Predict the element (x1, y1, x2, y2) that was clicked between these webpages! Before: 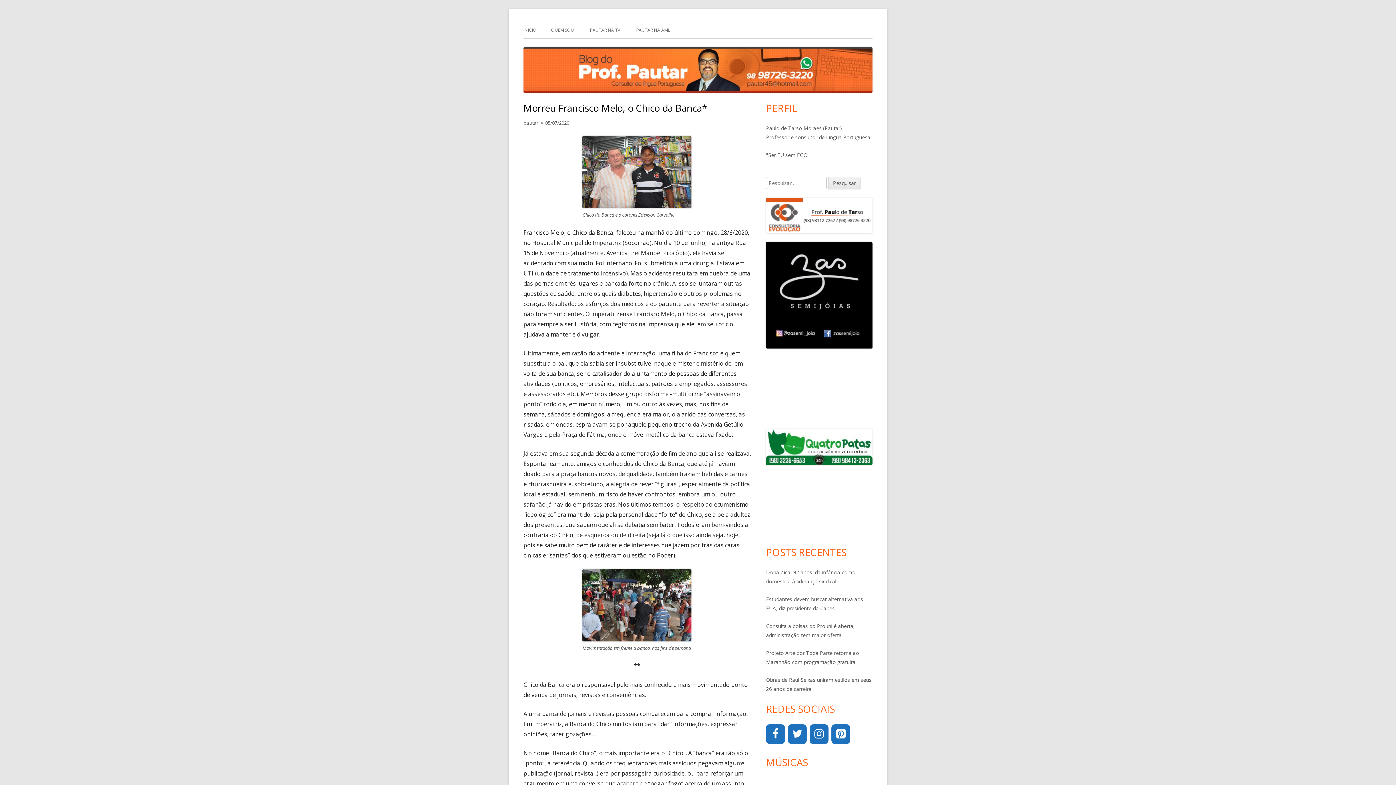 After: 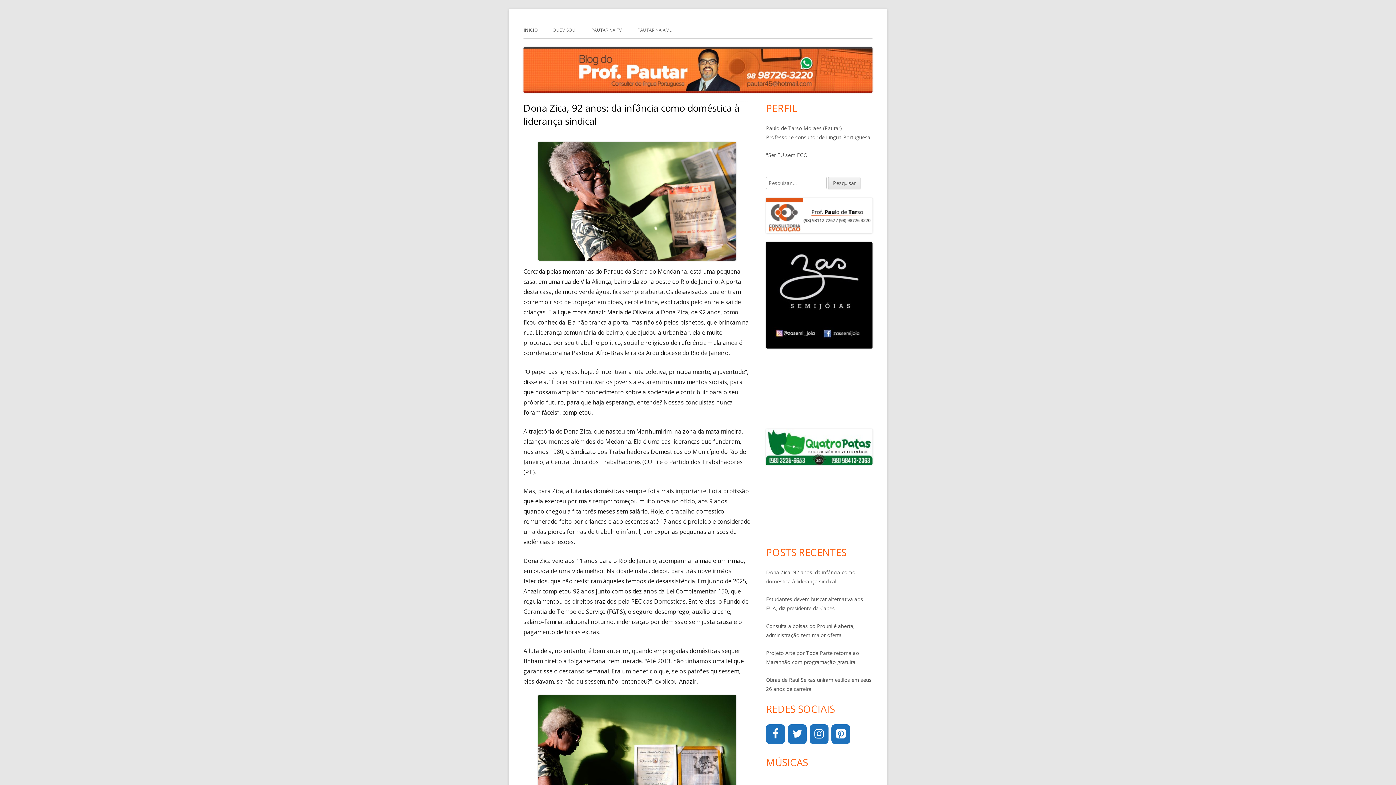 Action: bbox: (766, 290, 872, 298)